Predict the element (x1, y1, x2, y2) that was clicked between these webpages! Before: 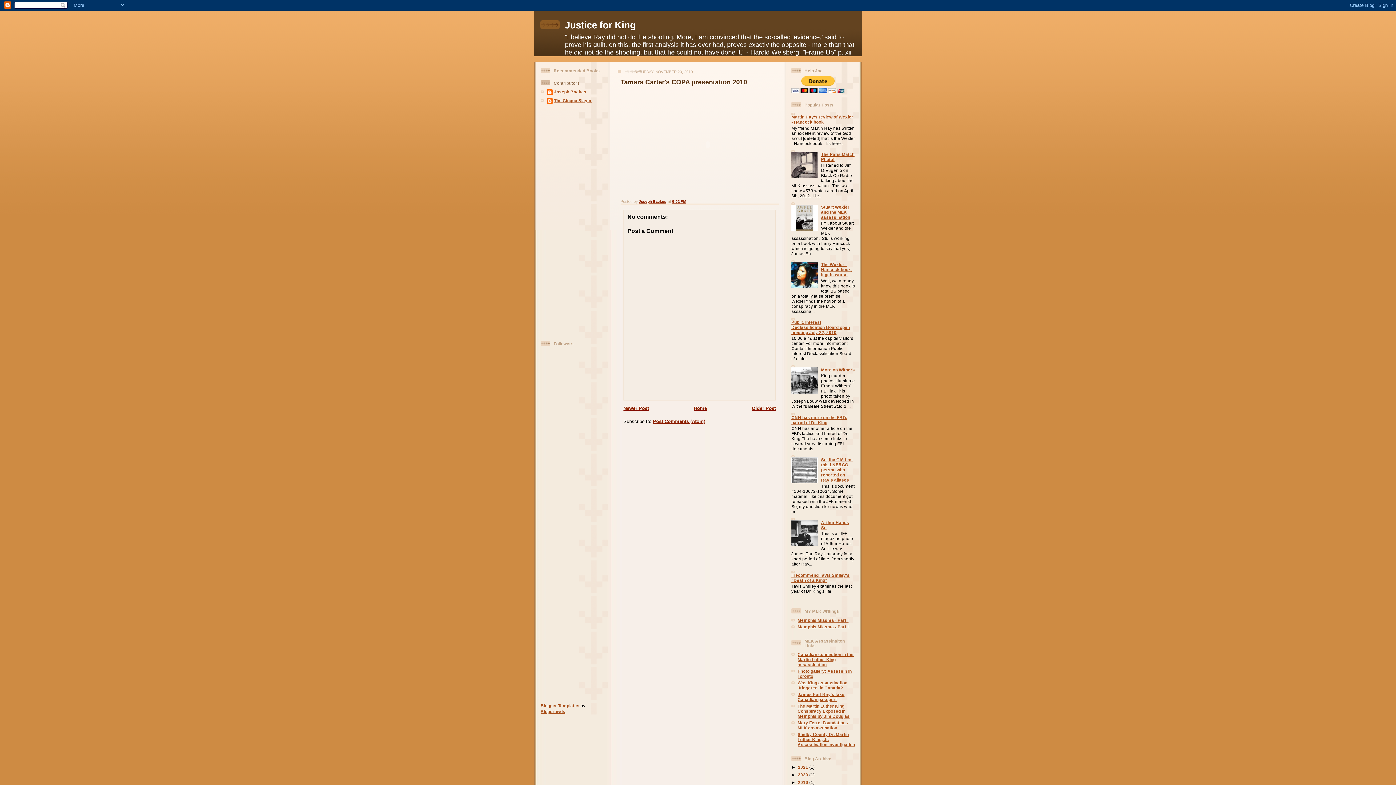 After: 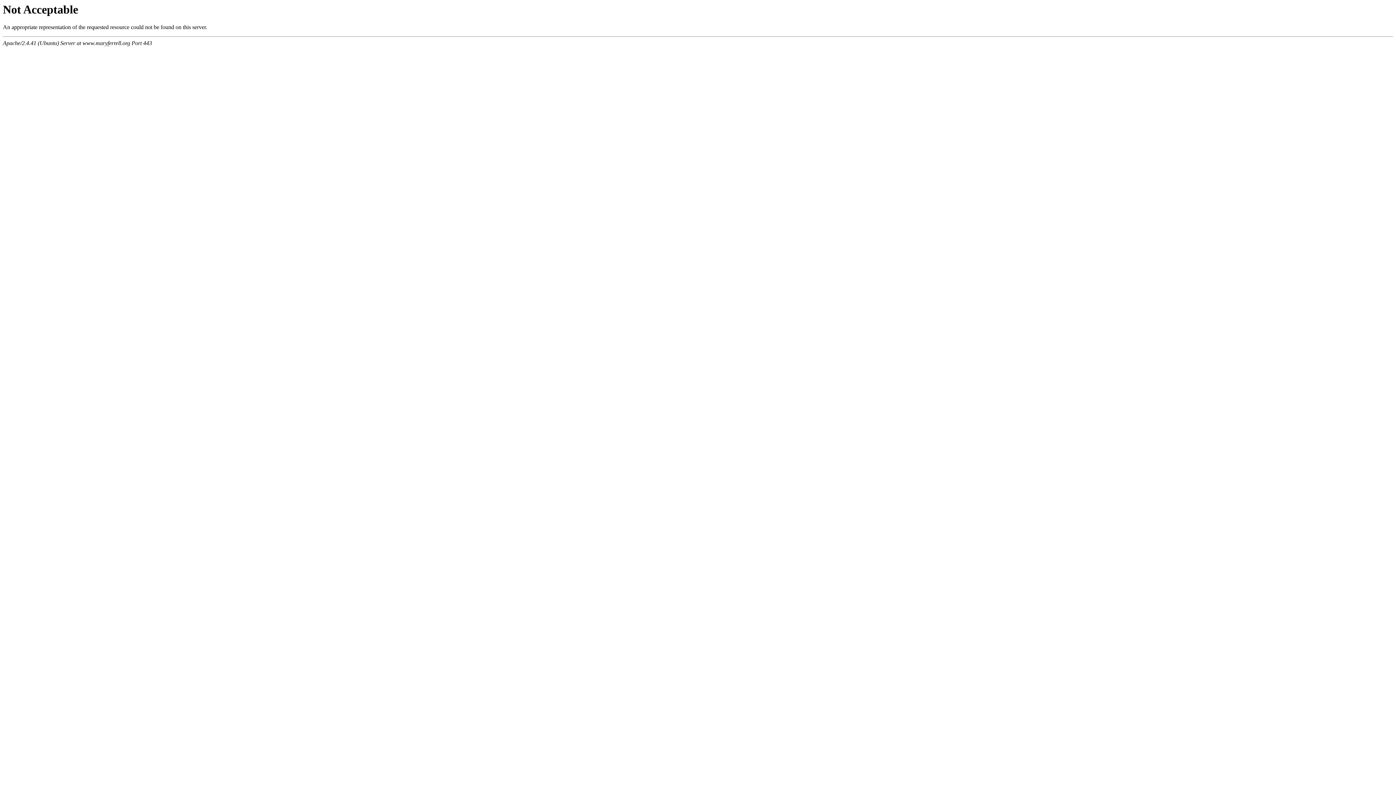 Action: bbox: (797, 720, 848, 730) label: Mary Ferrel Foundation - MLK assassination